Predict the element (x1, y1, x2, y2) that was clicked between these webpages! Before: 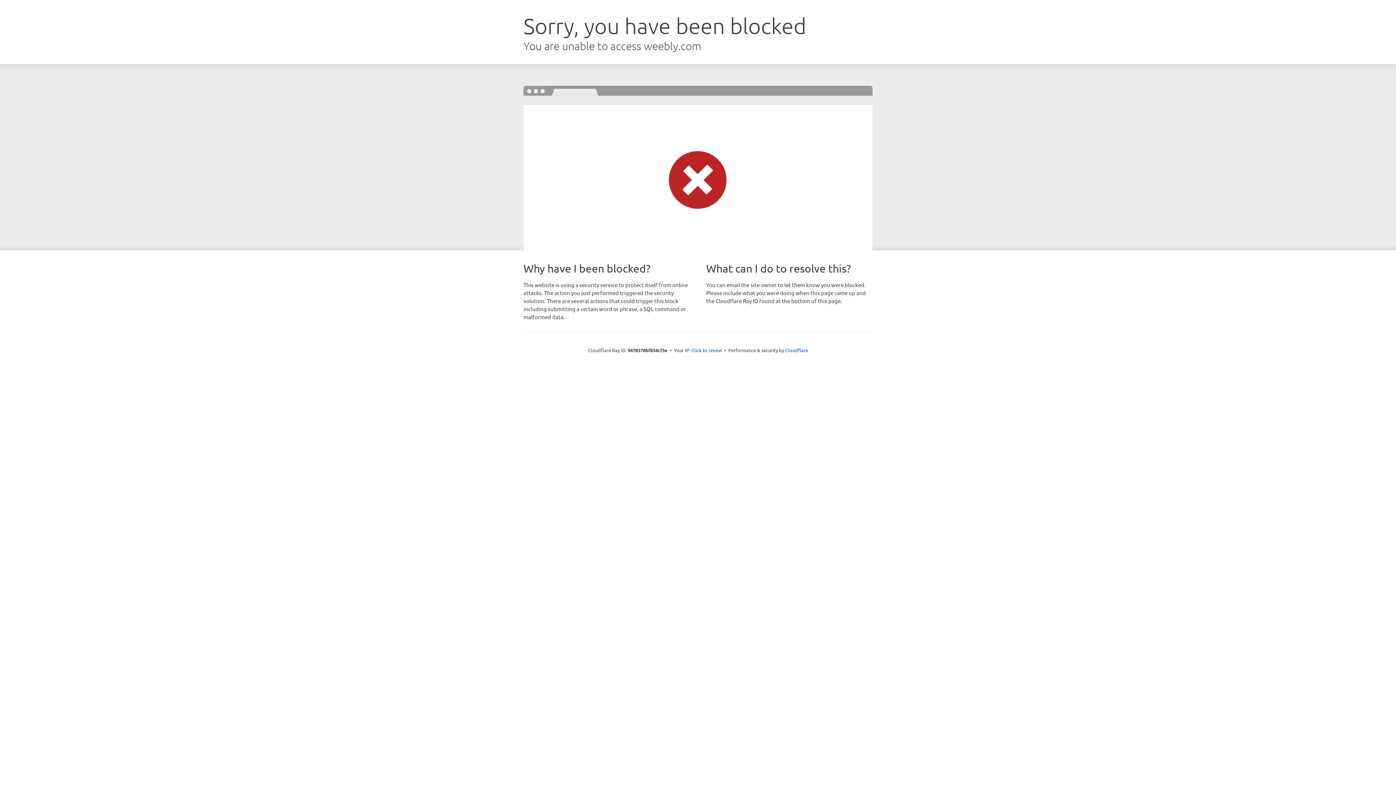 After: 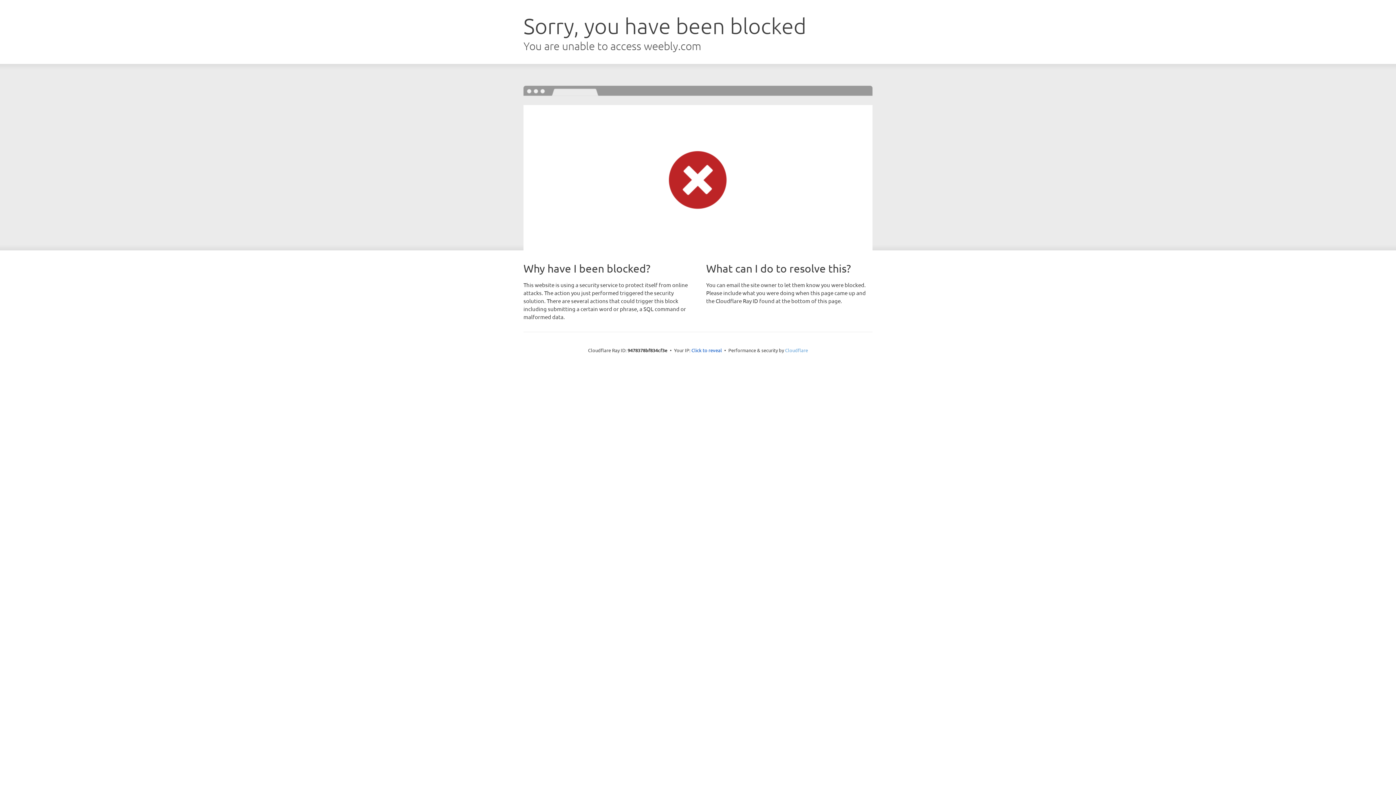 Action: label: Cloudflare bbox: (785, 347, 808, 353)